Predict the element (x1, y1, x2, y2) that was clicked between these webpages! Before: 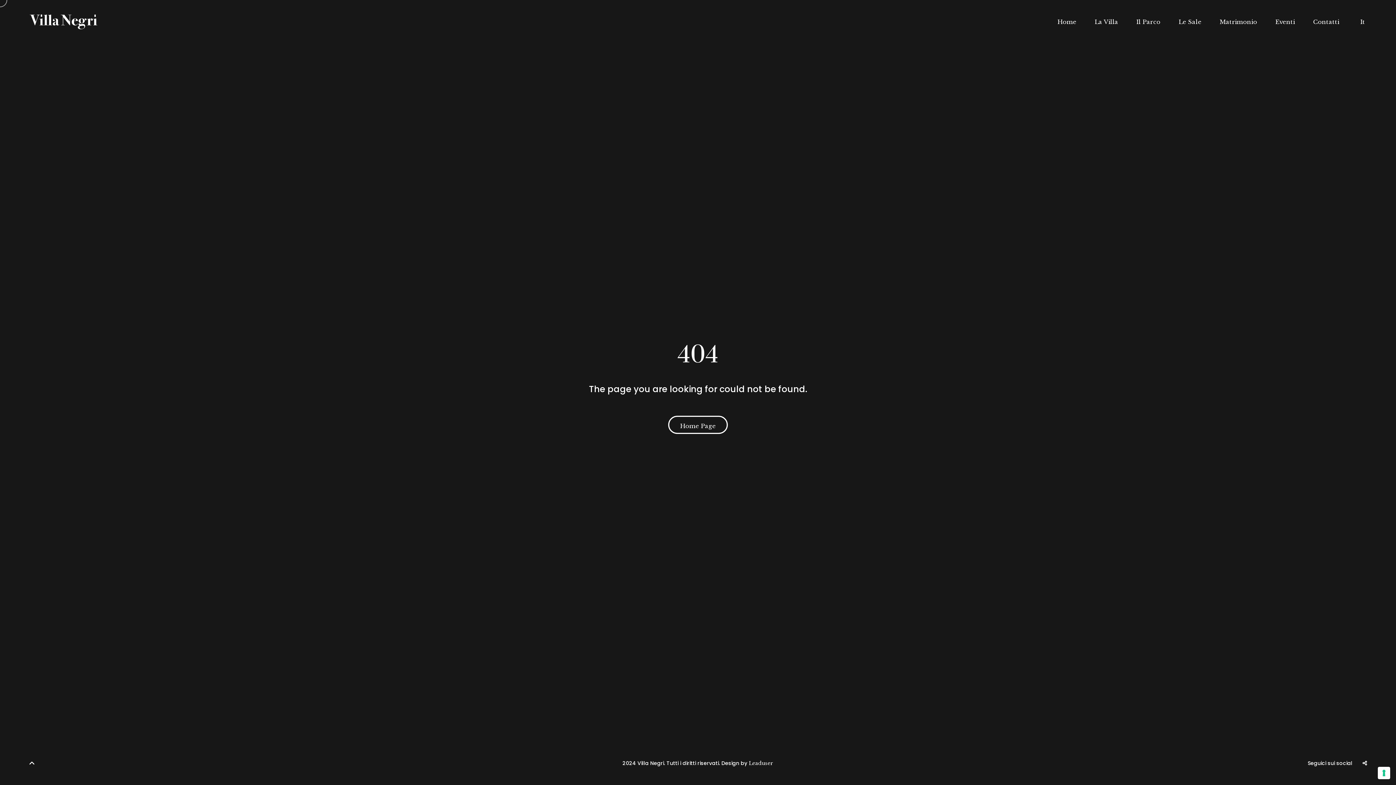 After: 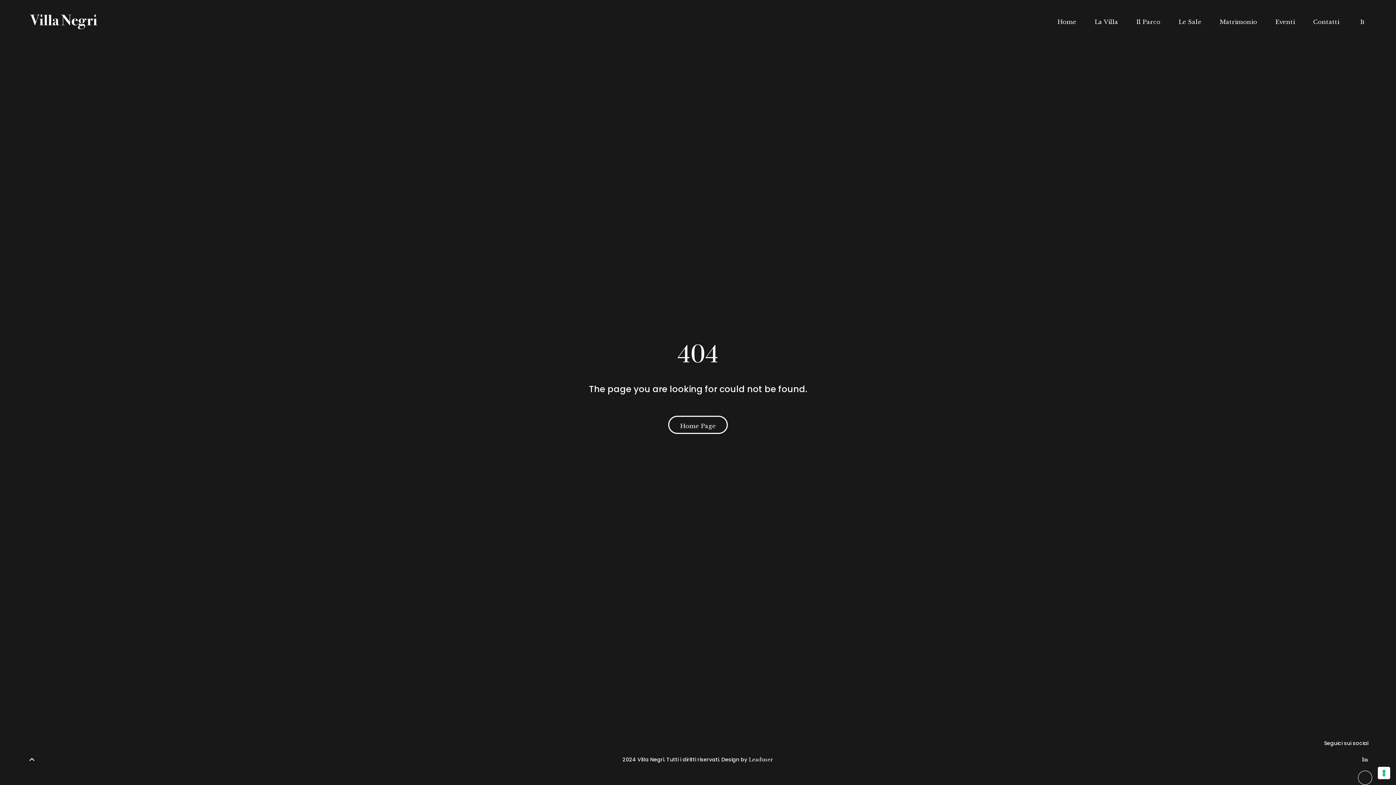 Action: bbox: (1358, 774, 1372, 789) label: In